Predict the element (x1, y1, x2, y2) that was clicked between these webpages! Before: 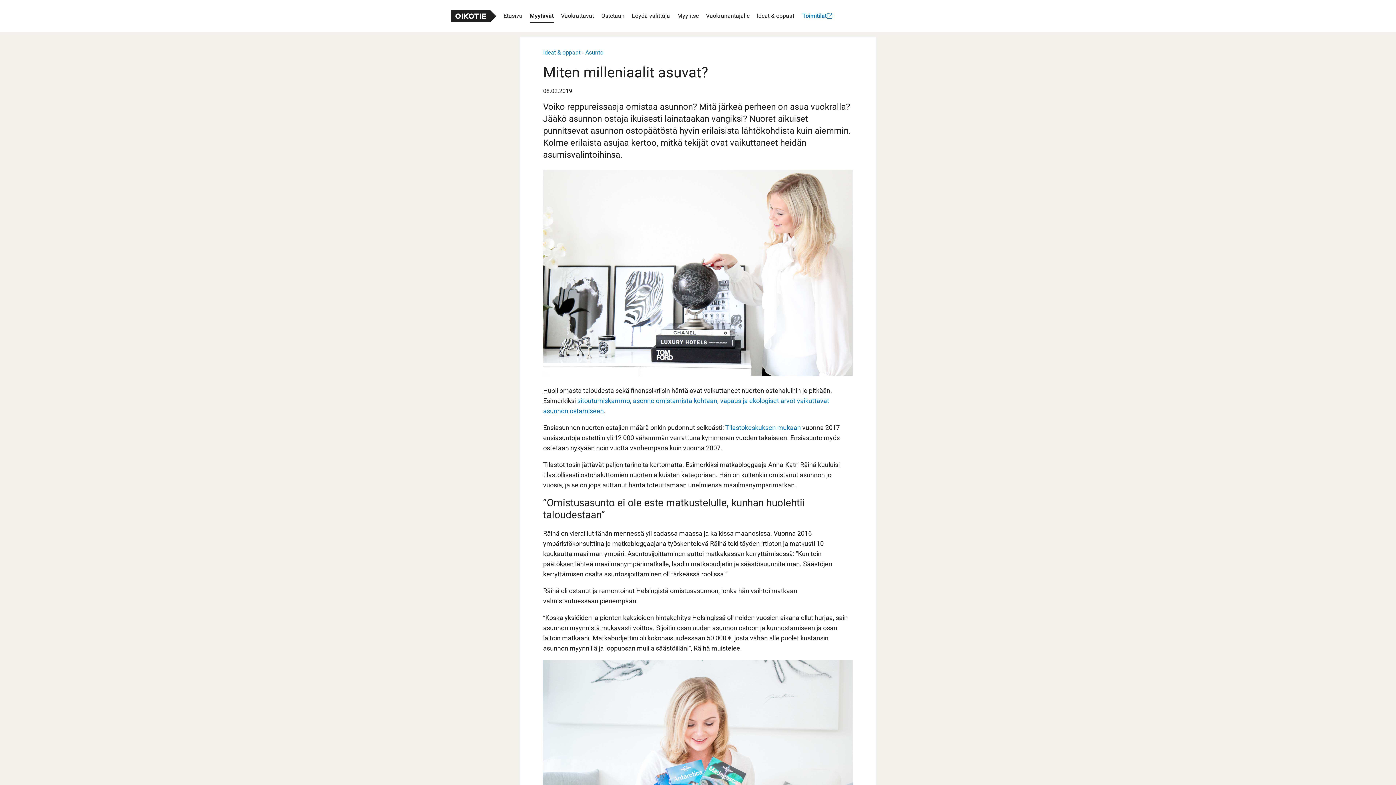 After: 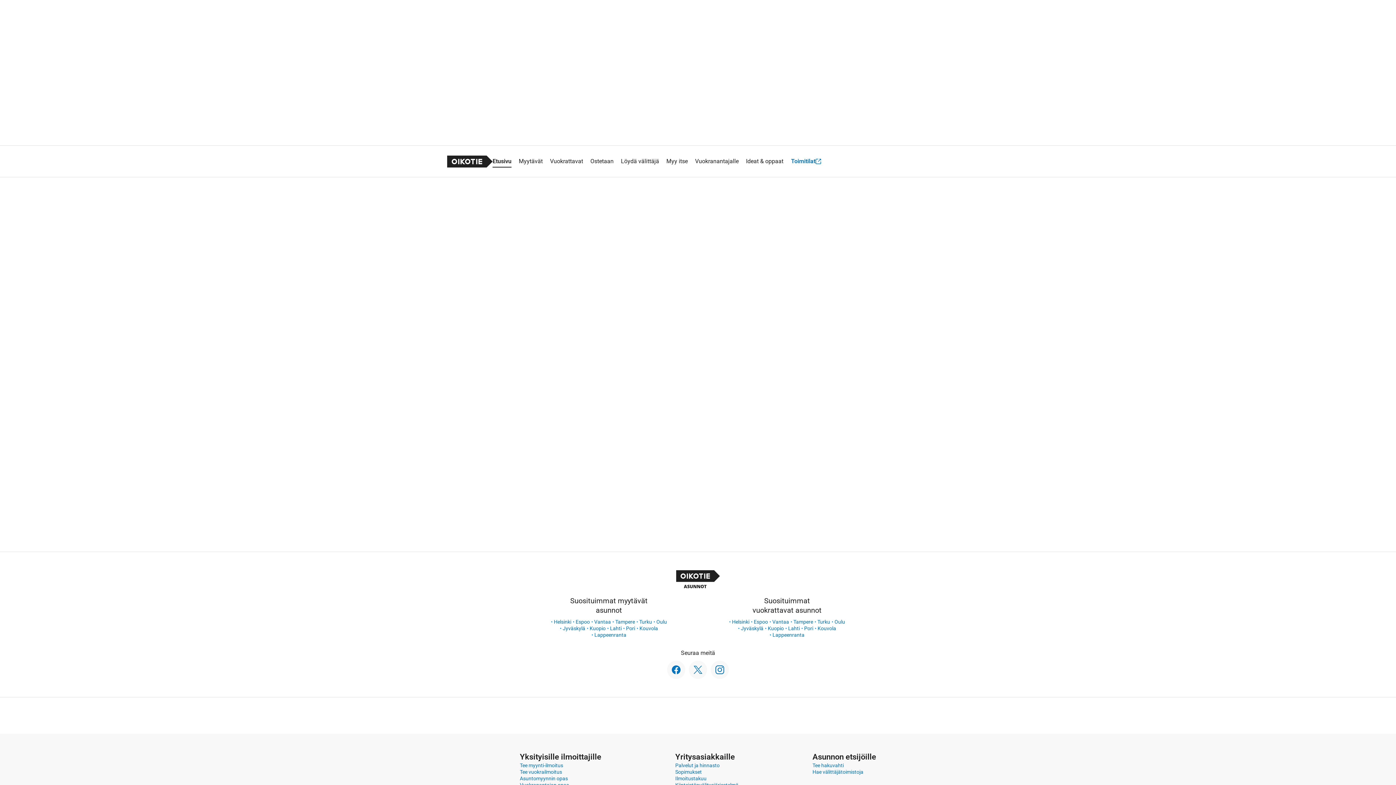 Action: bbox: (503, 4, 522, 27) label: Etusivu